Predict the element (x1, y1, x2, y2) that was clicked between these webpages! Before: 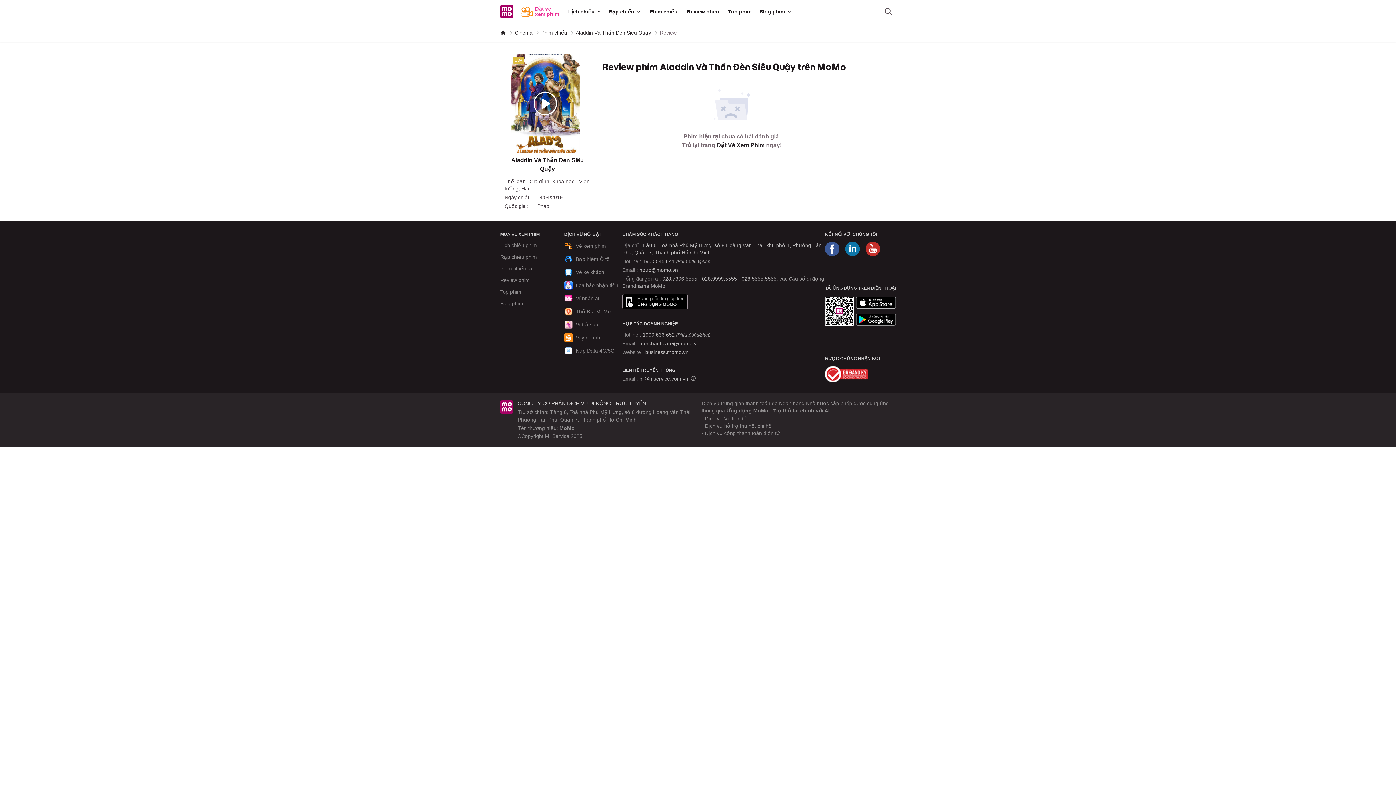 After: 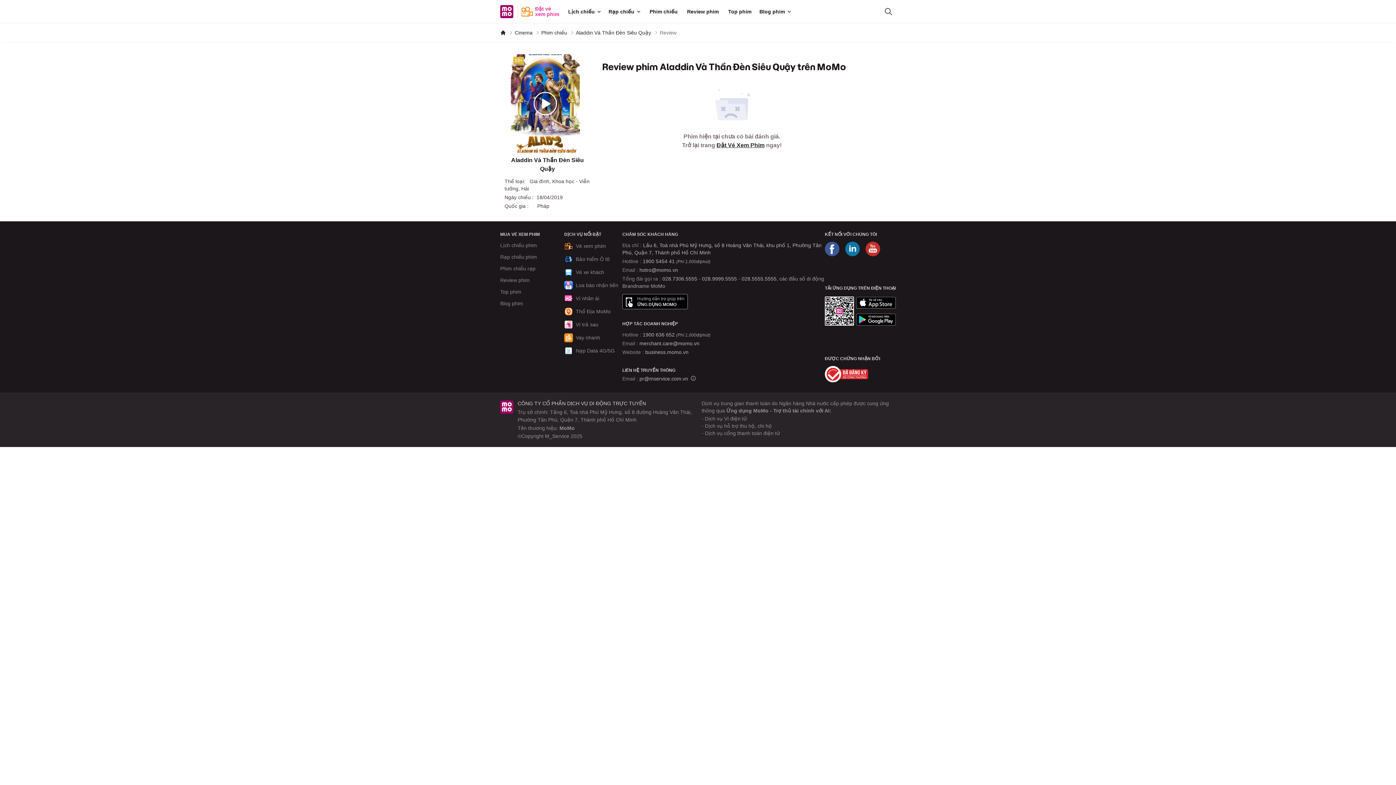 Action: bbox: (622, 294, 688, 309) label: Hướng dẫn trợ giúp trên
ỨNG DỤNG MOMO